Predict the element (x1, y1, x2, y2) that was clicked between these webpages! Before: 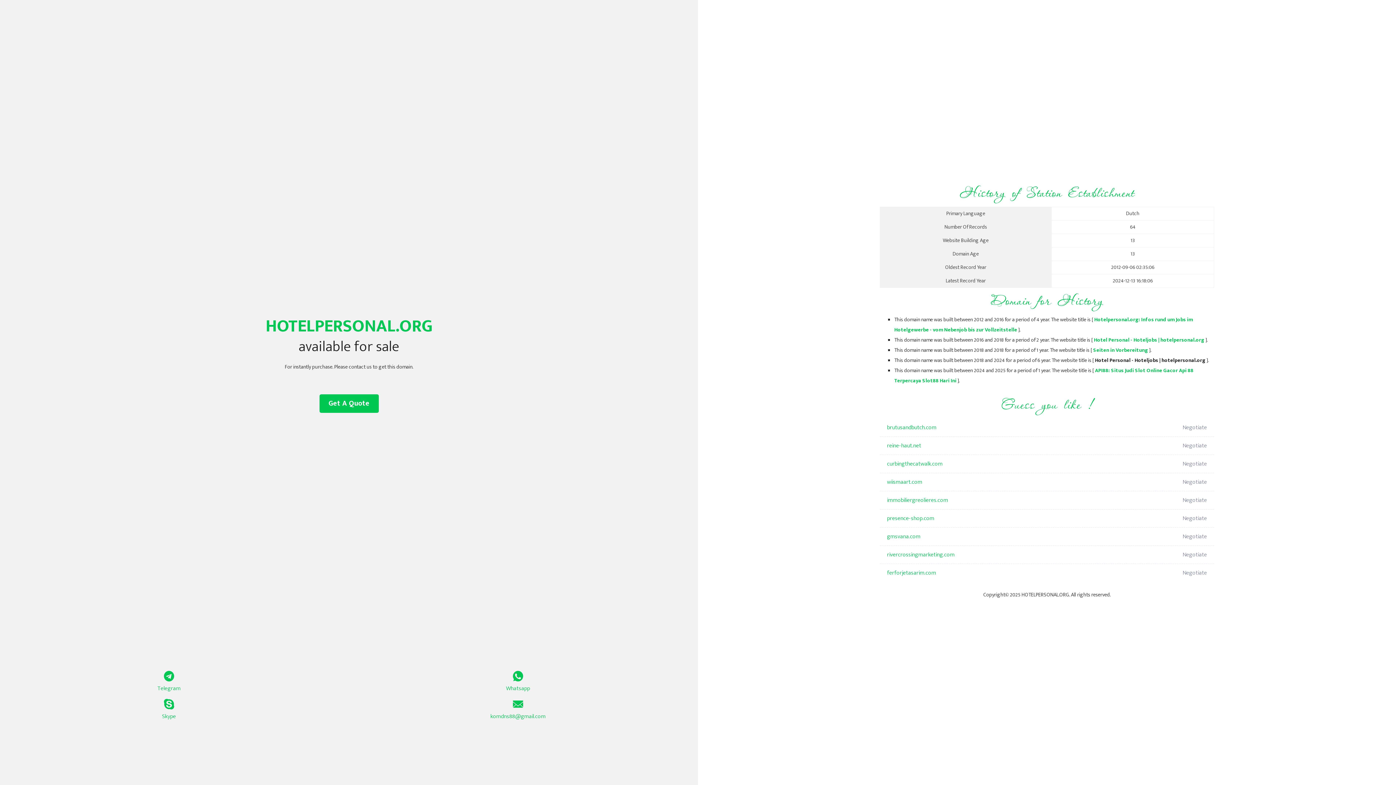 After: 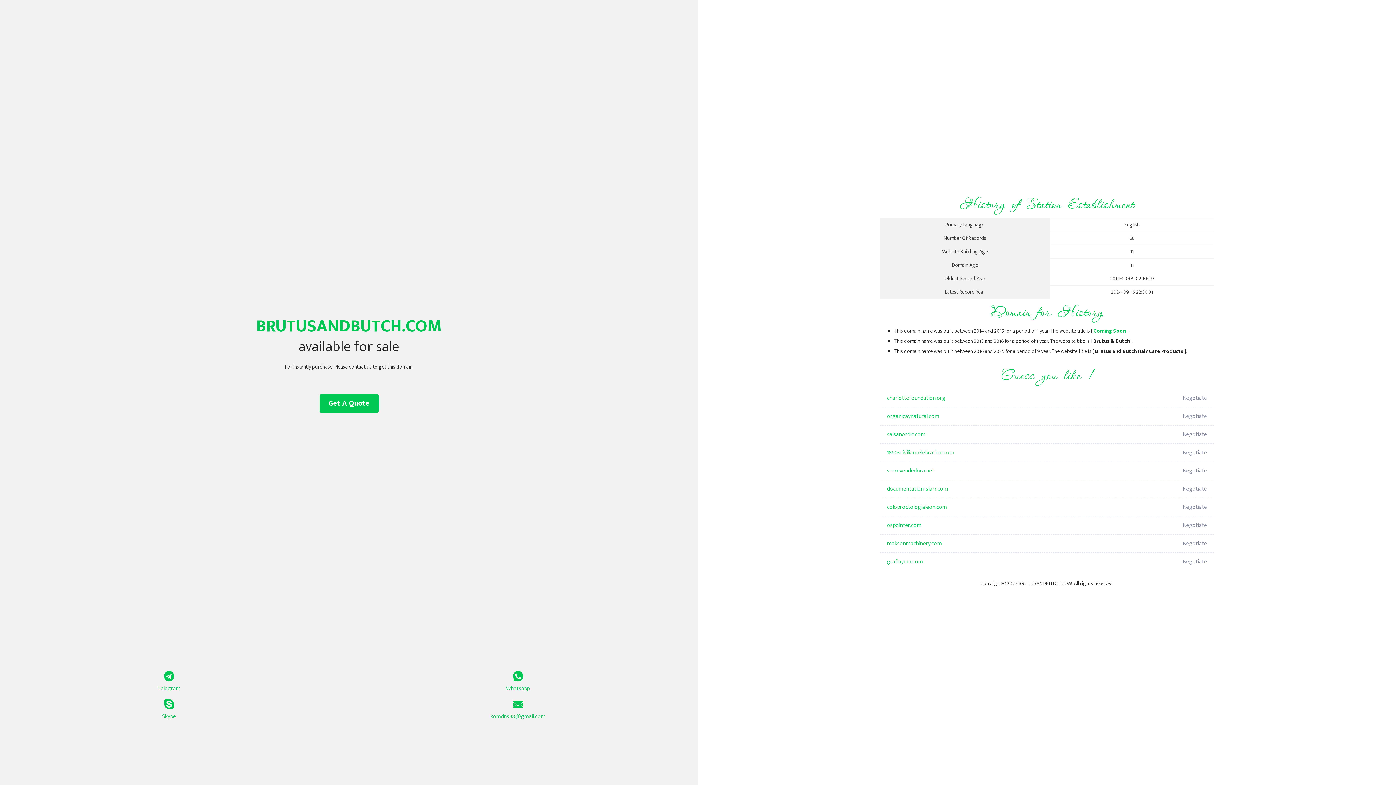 Action: label: brutusandbutch.com bbox: (887, 418, 1098, 437)